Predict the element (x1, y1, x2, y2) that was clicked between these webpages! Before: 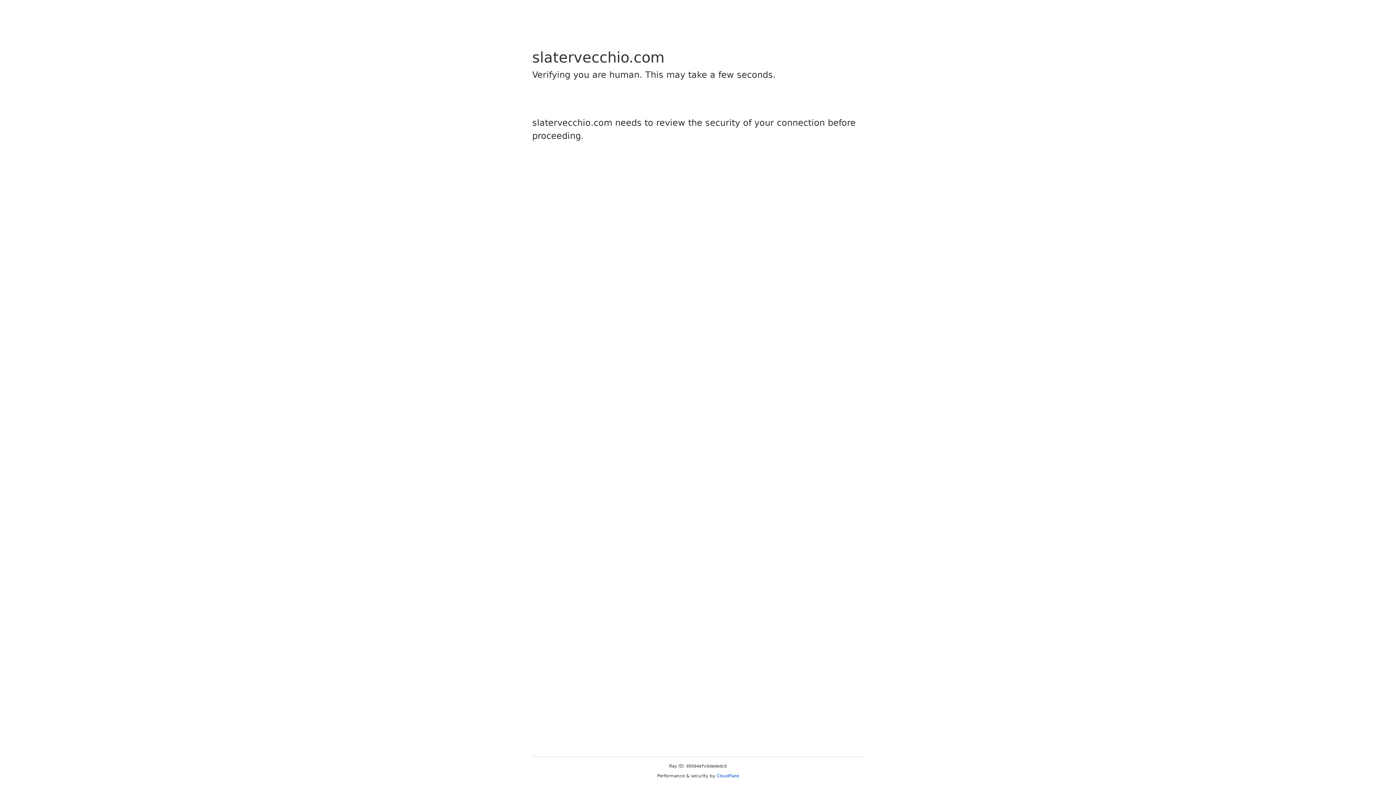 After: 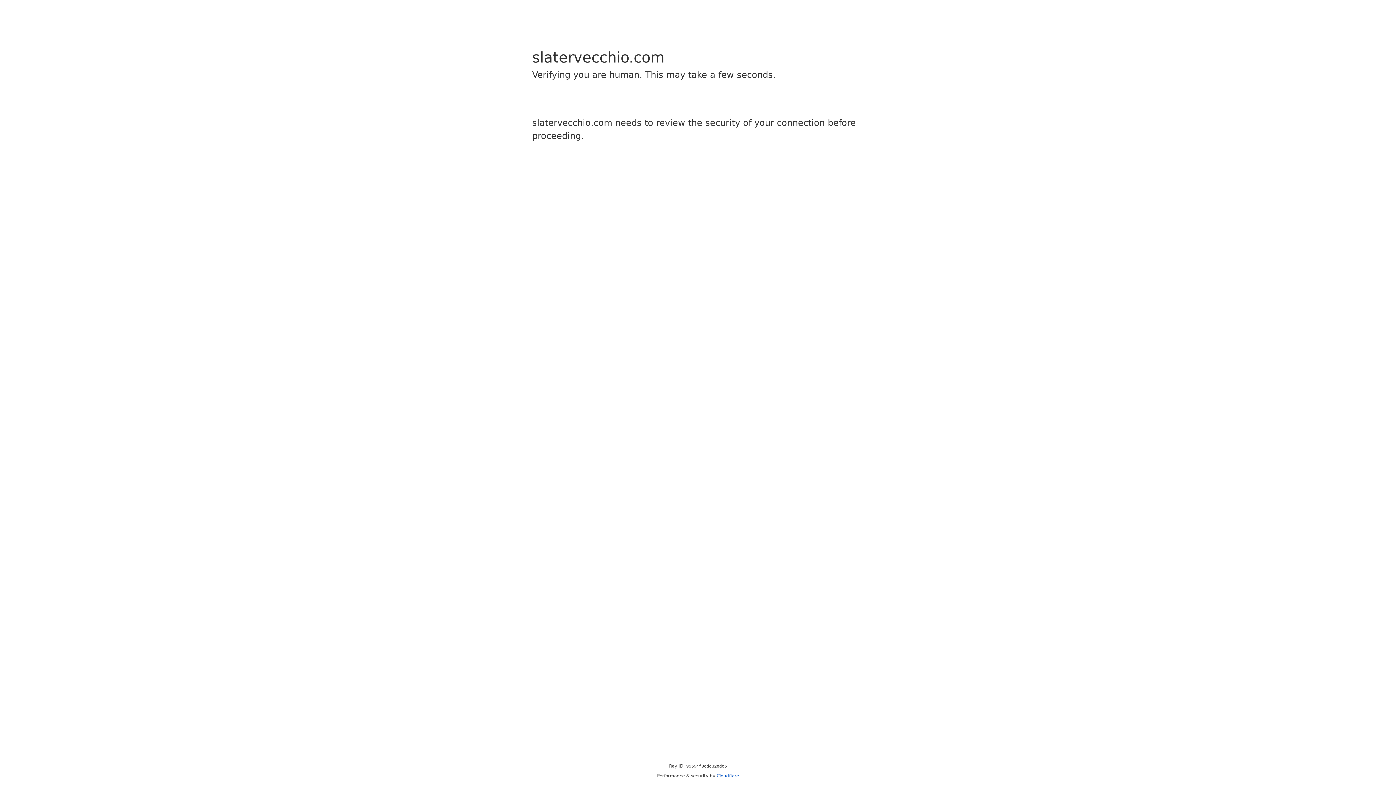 Action: label: Cloudflare bbox: (716, 773, 739, 778)